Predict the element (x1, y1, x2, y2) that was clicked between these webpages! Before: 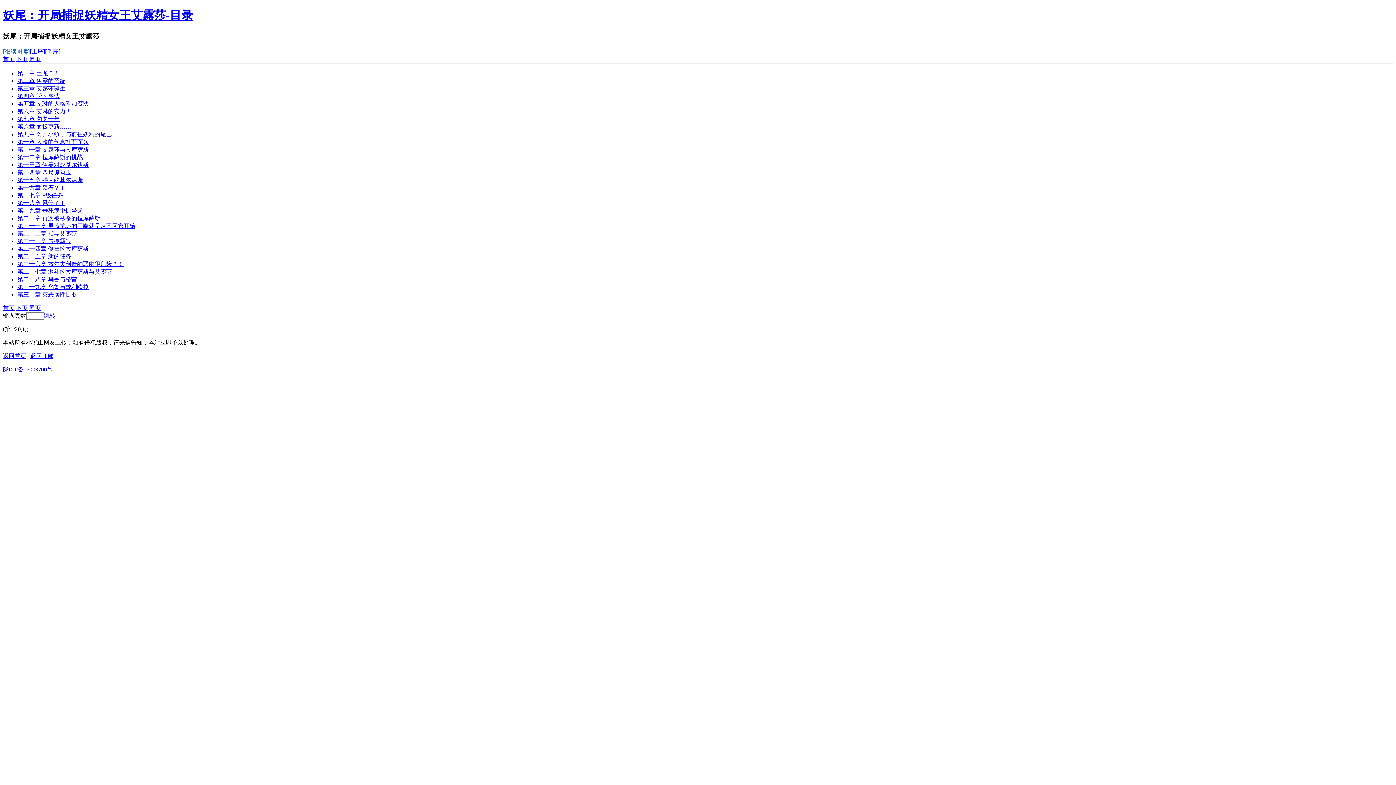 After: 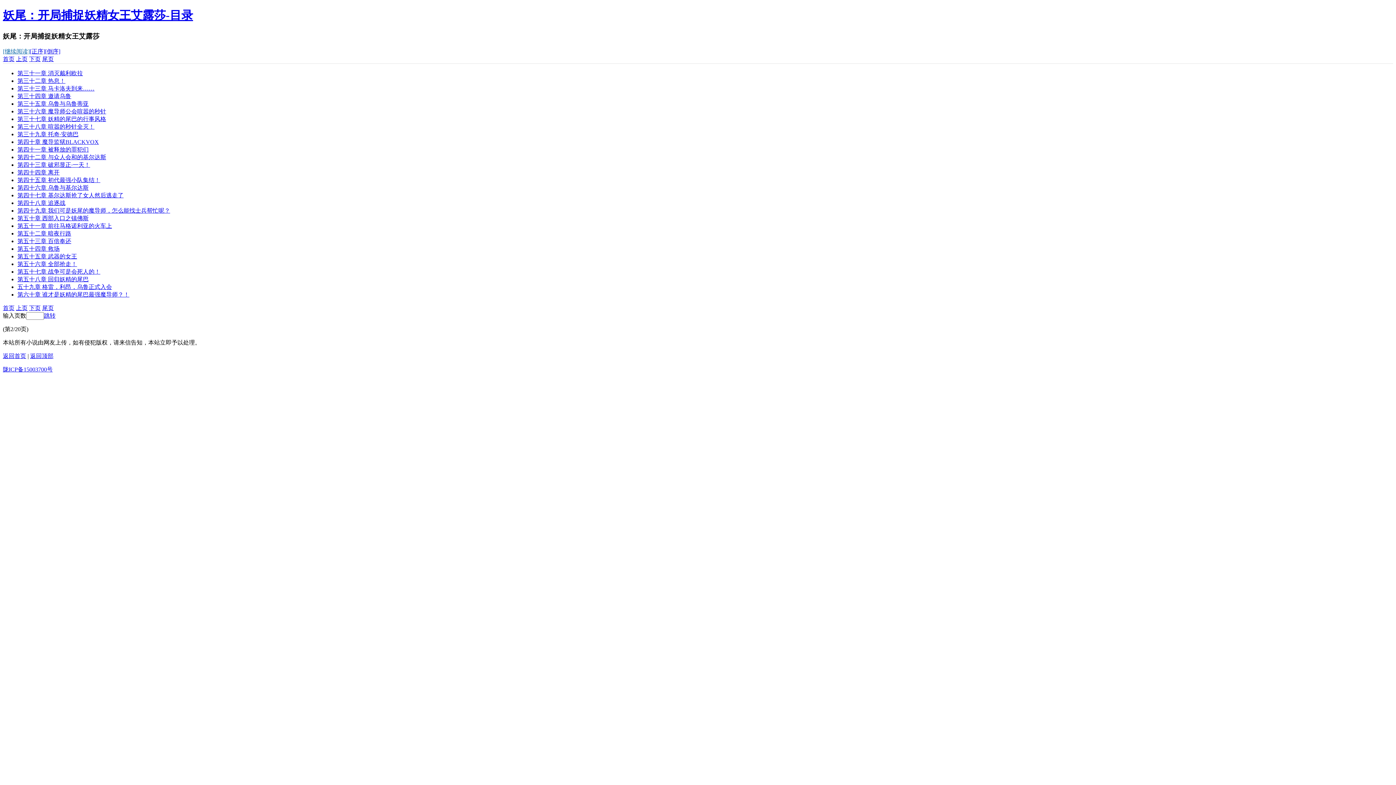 Action: bbox: (16, 55, 27, 62) label: 下页